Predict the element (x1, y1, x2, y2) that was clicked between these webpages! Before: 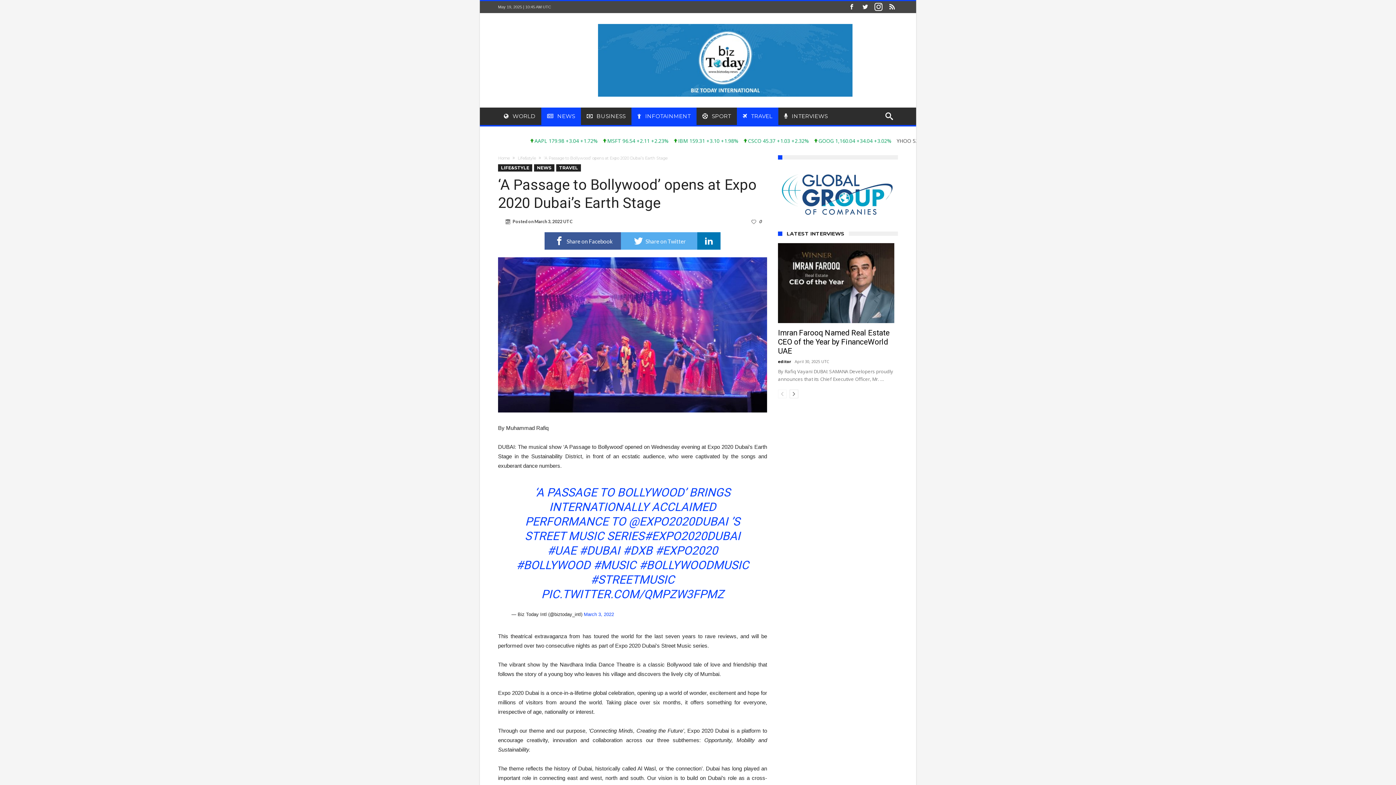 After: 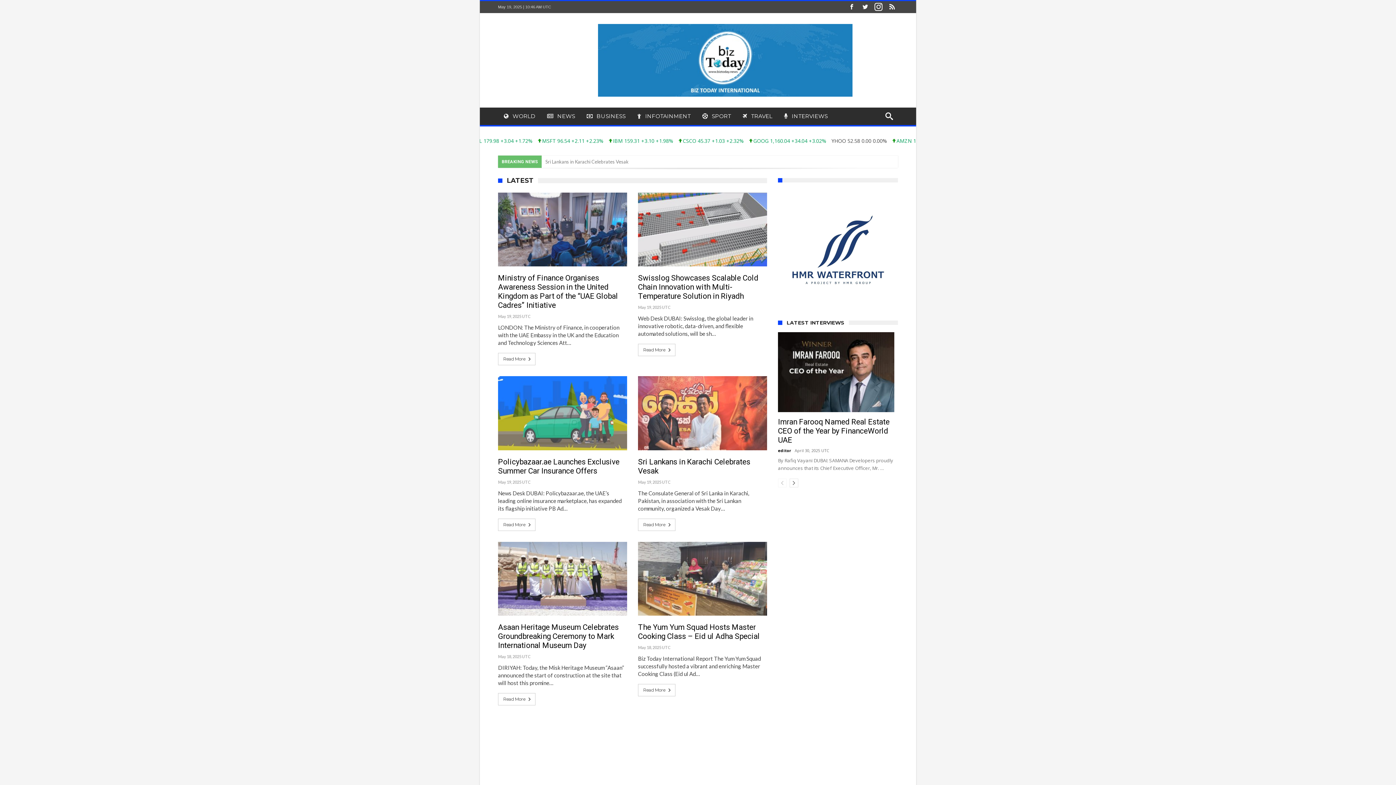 Action: bbox: (778, 372, 791, 378) label: editor